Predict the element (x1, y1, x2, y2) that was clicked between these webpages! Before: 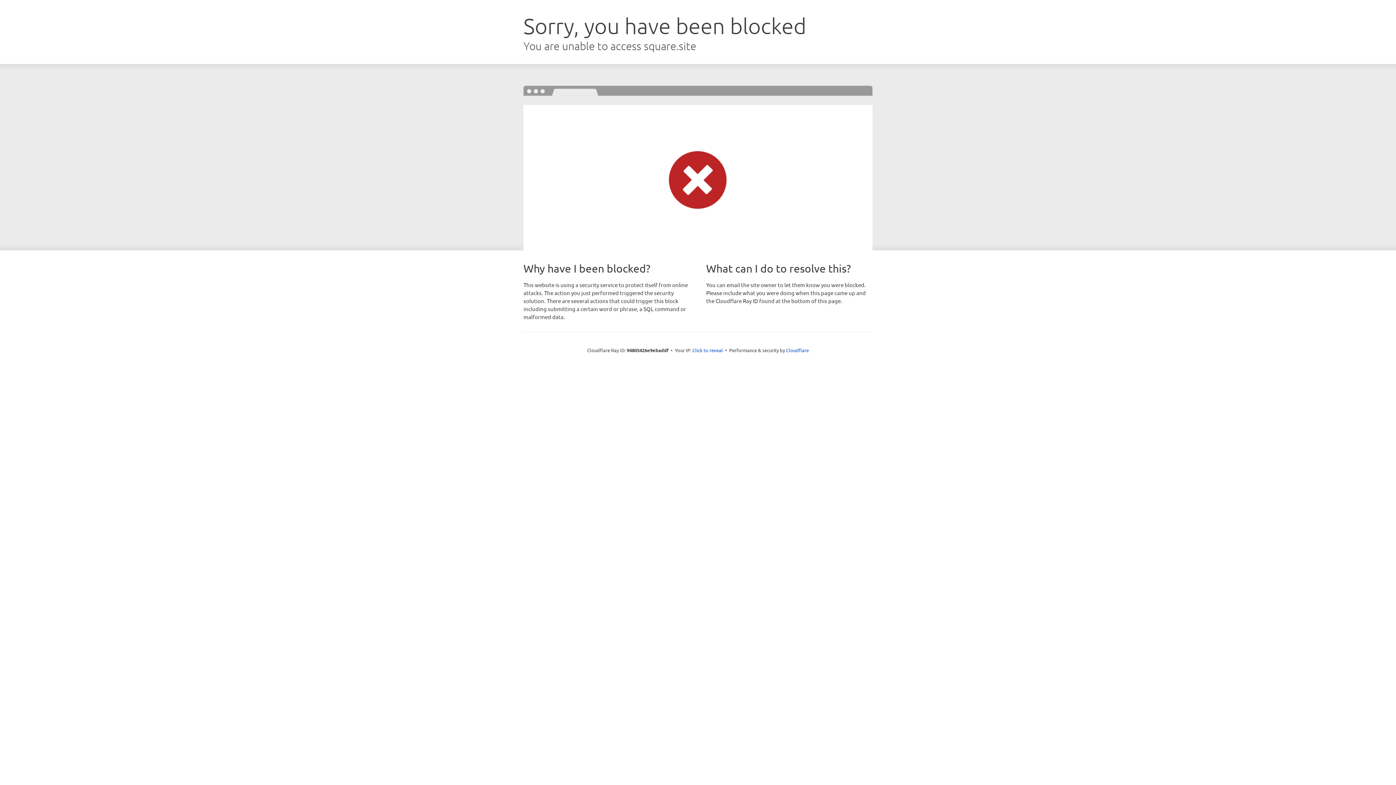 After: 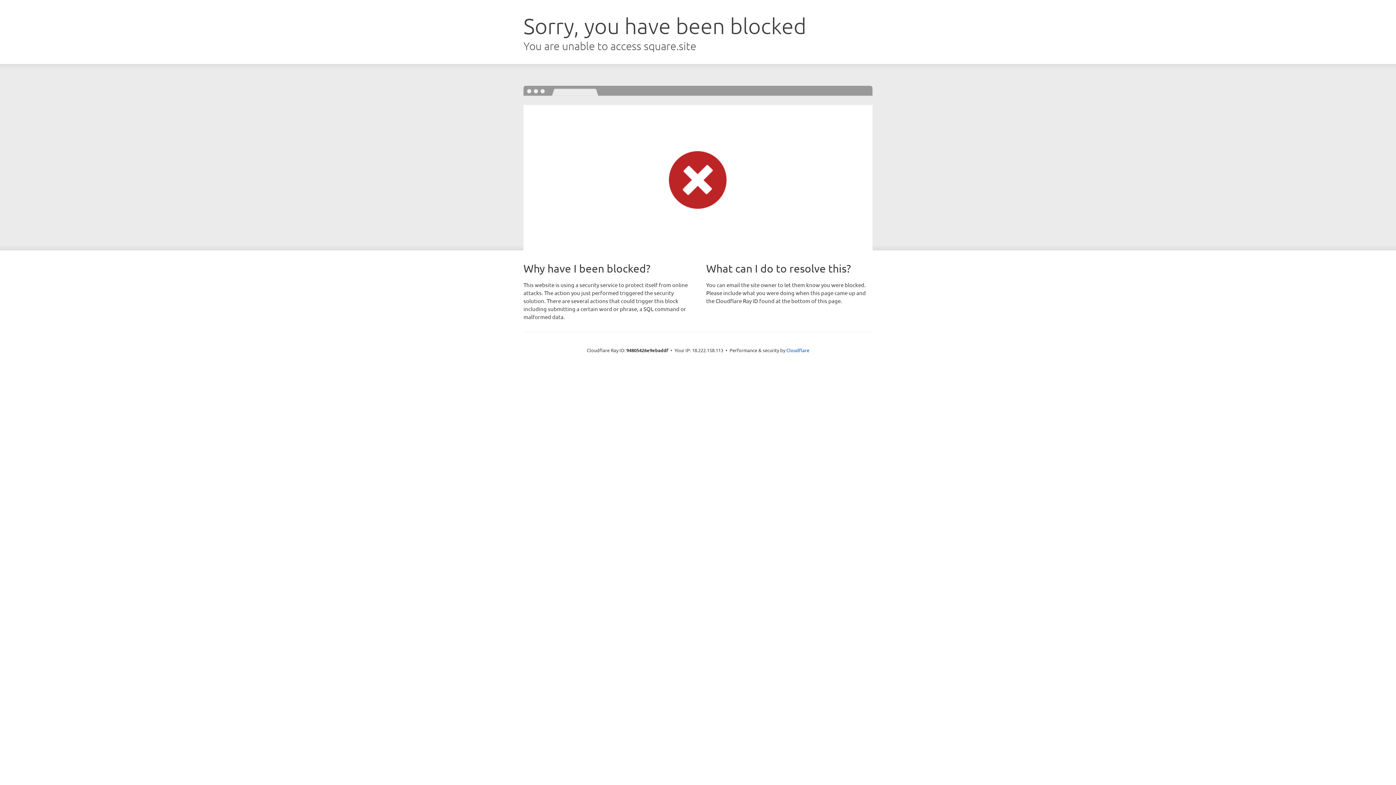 Action: bbox: (692, 346, 723, 353) label: Click to reveal